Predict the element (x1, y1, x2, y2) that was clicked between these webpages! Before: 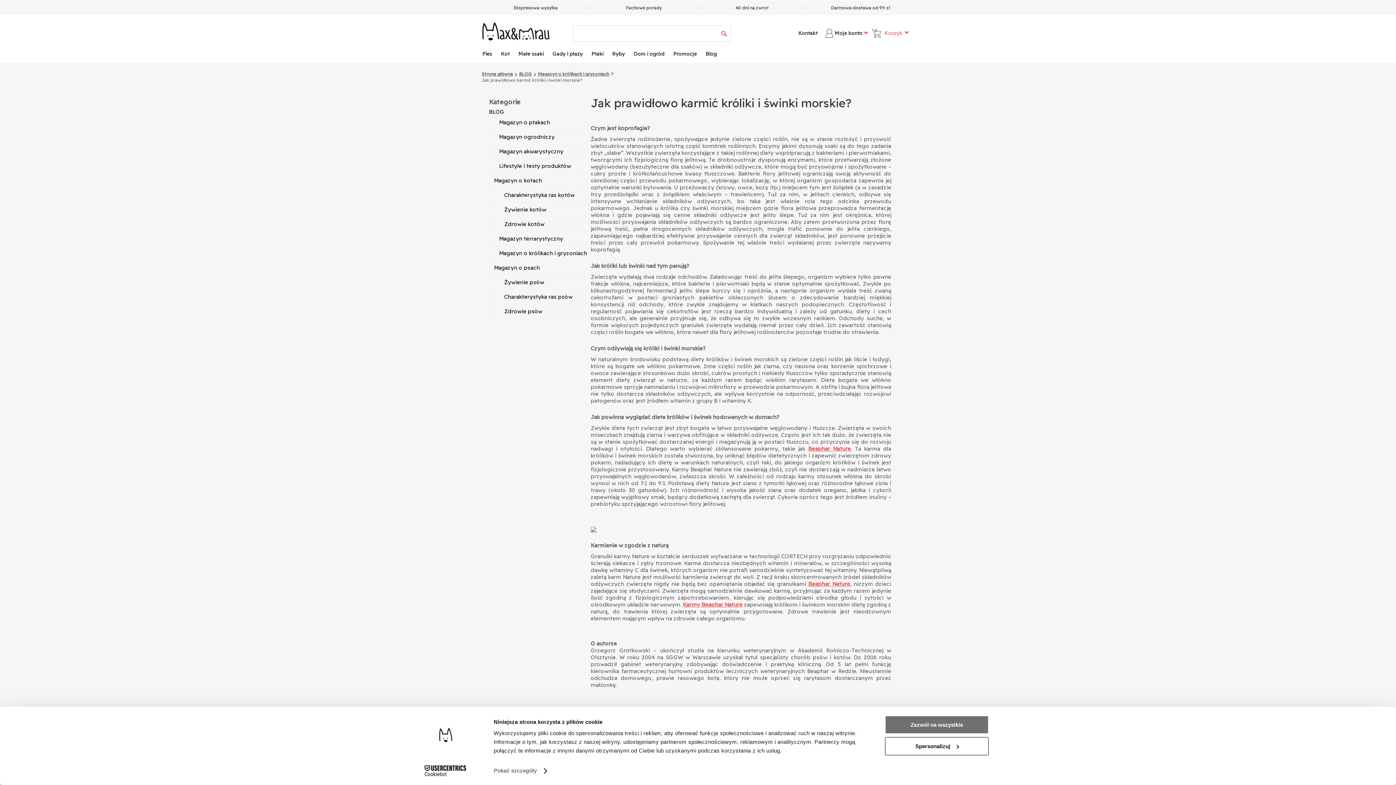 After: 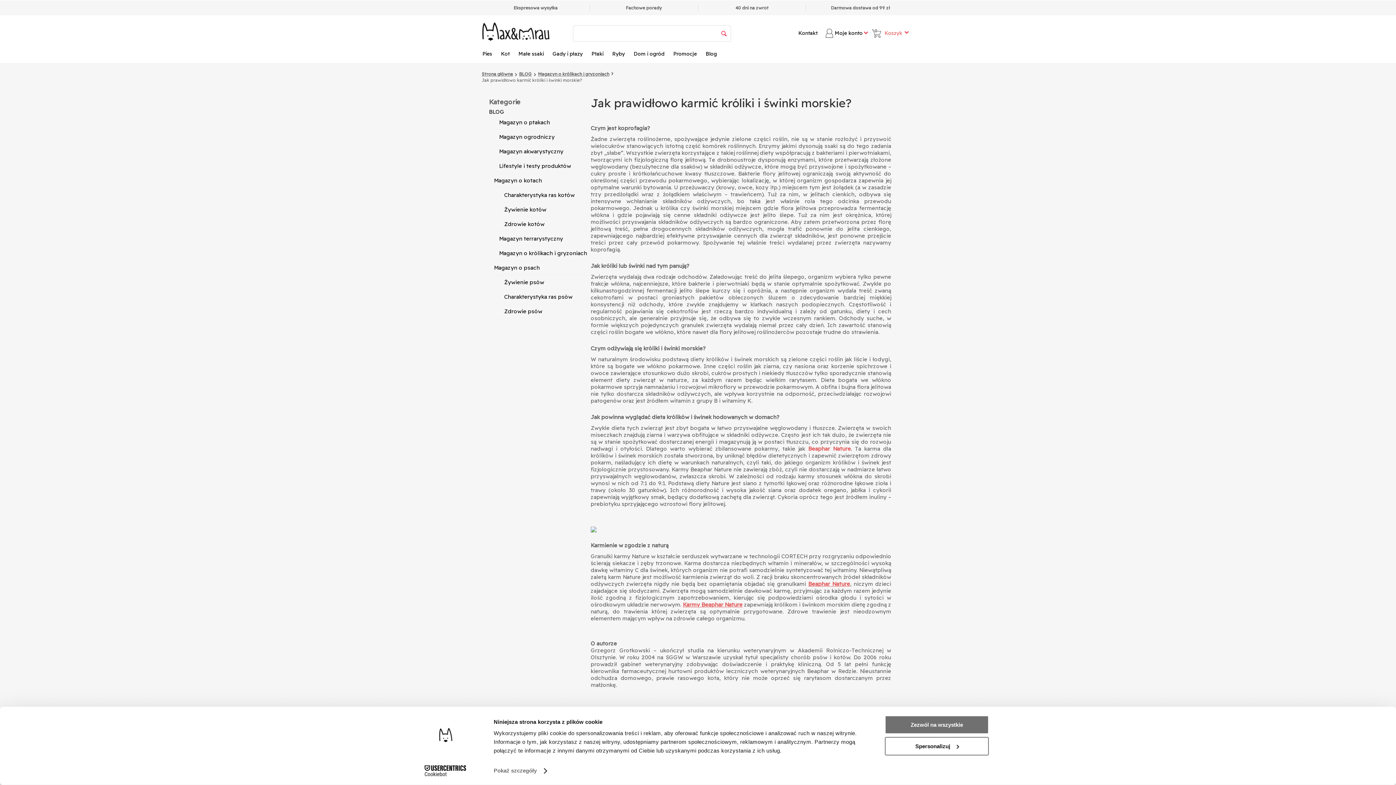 Action: bbox: (808, 445, 851, 452) label: Beaphar Nature